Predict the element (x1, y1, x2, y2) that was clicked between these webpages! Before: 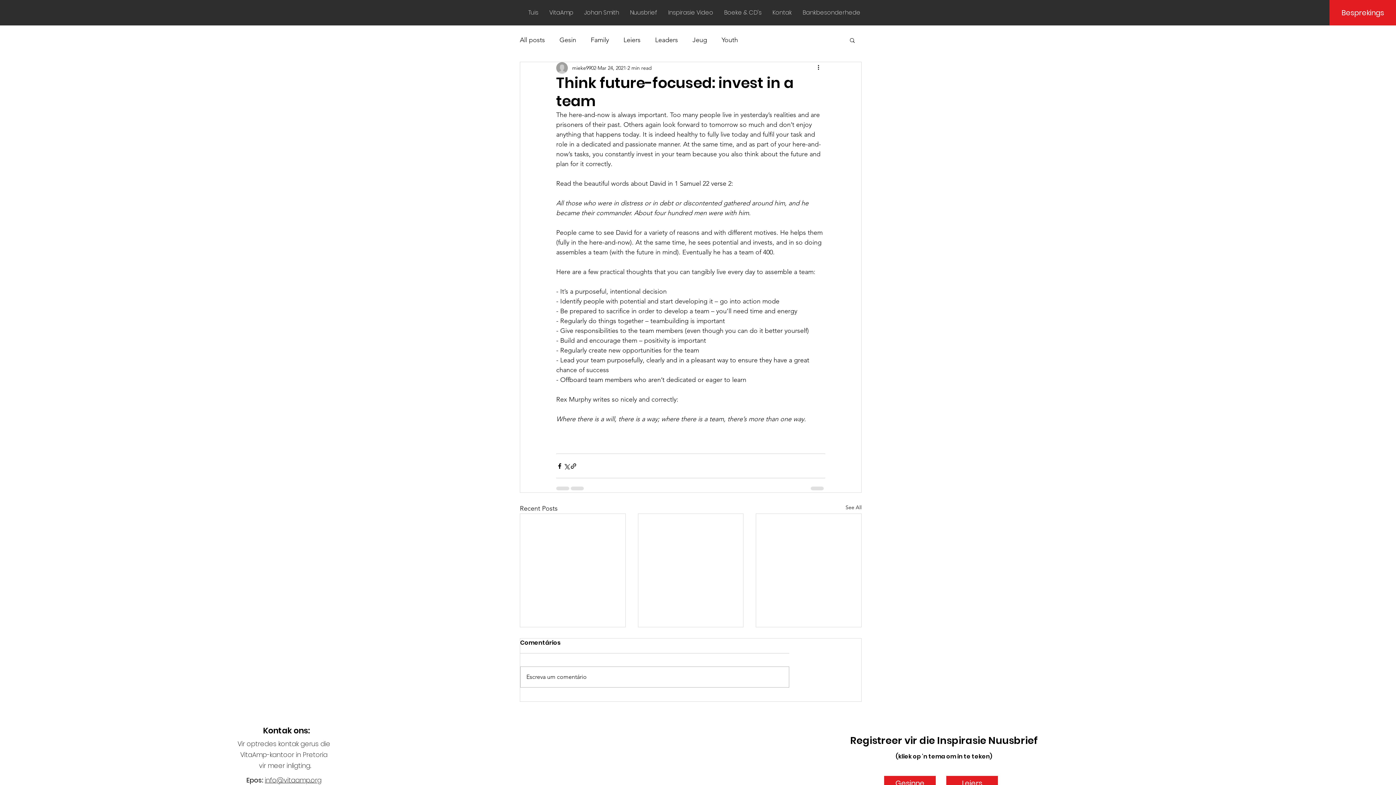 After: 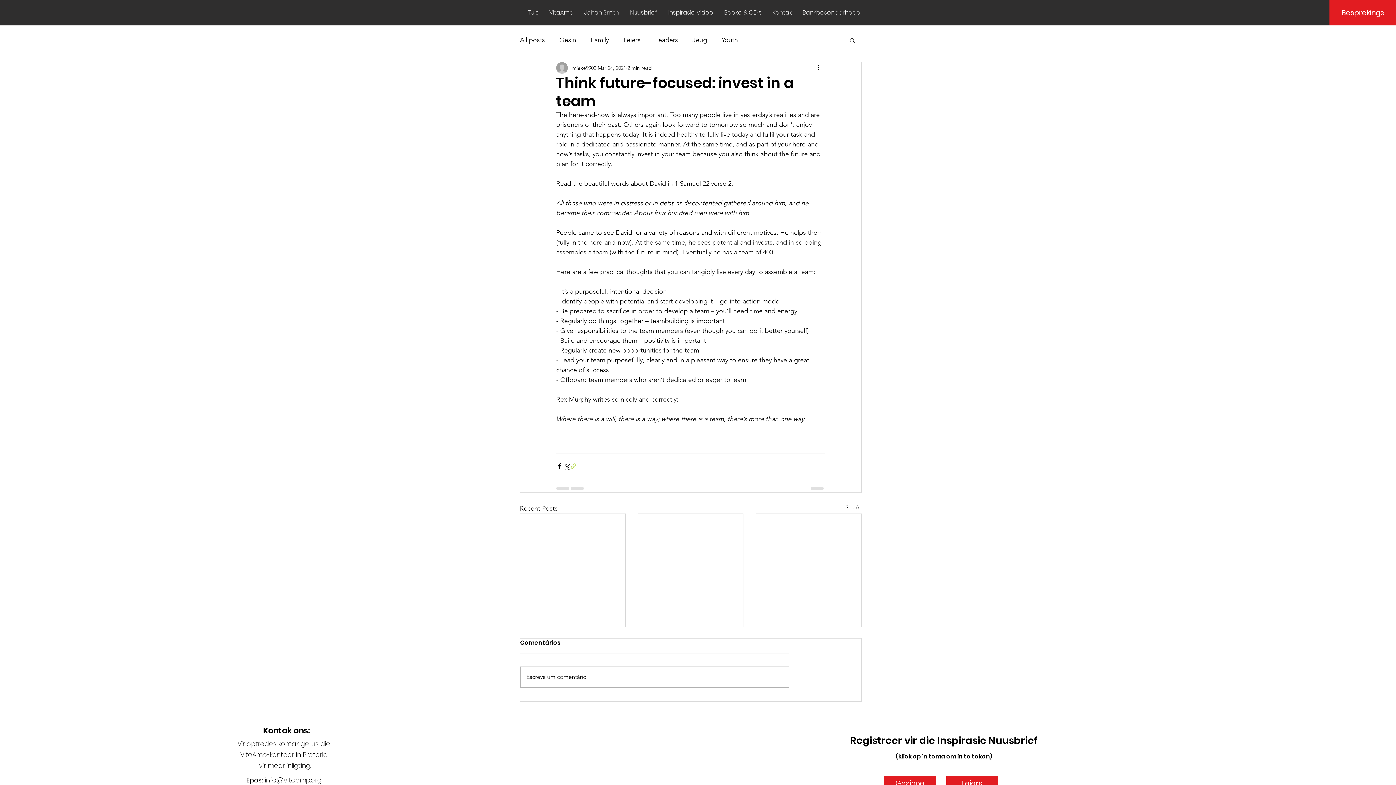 Action: bbox: (570, 462, 577, 469) label: Share via link